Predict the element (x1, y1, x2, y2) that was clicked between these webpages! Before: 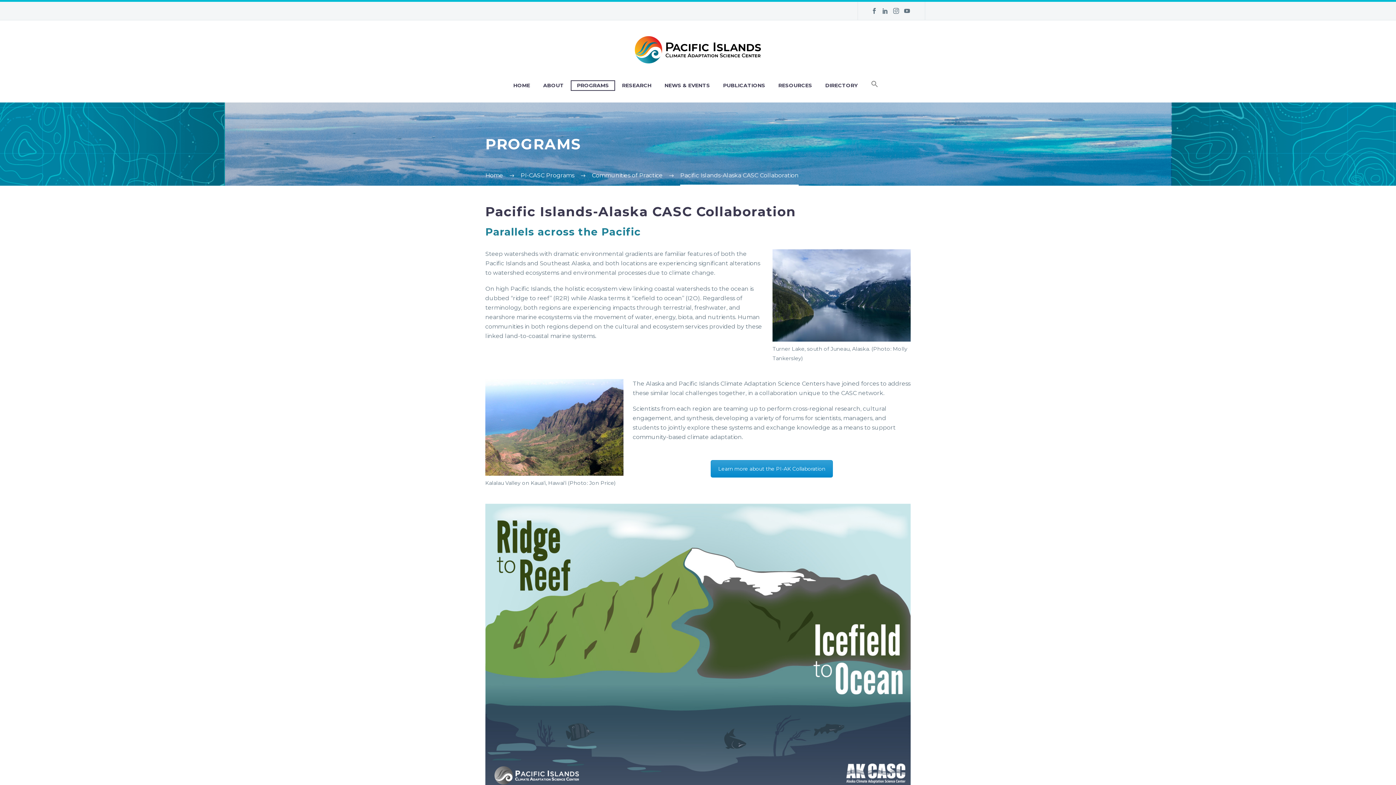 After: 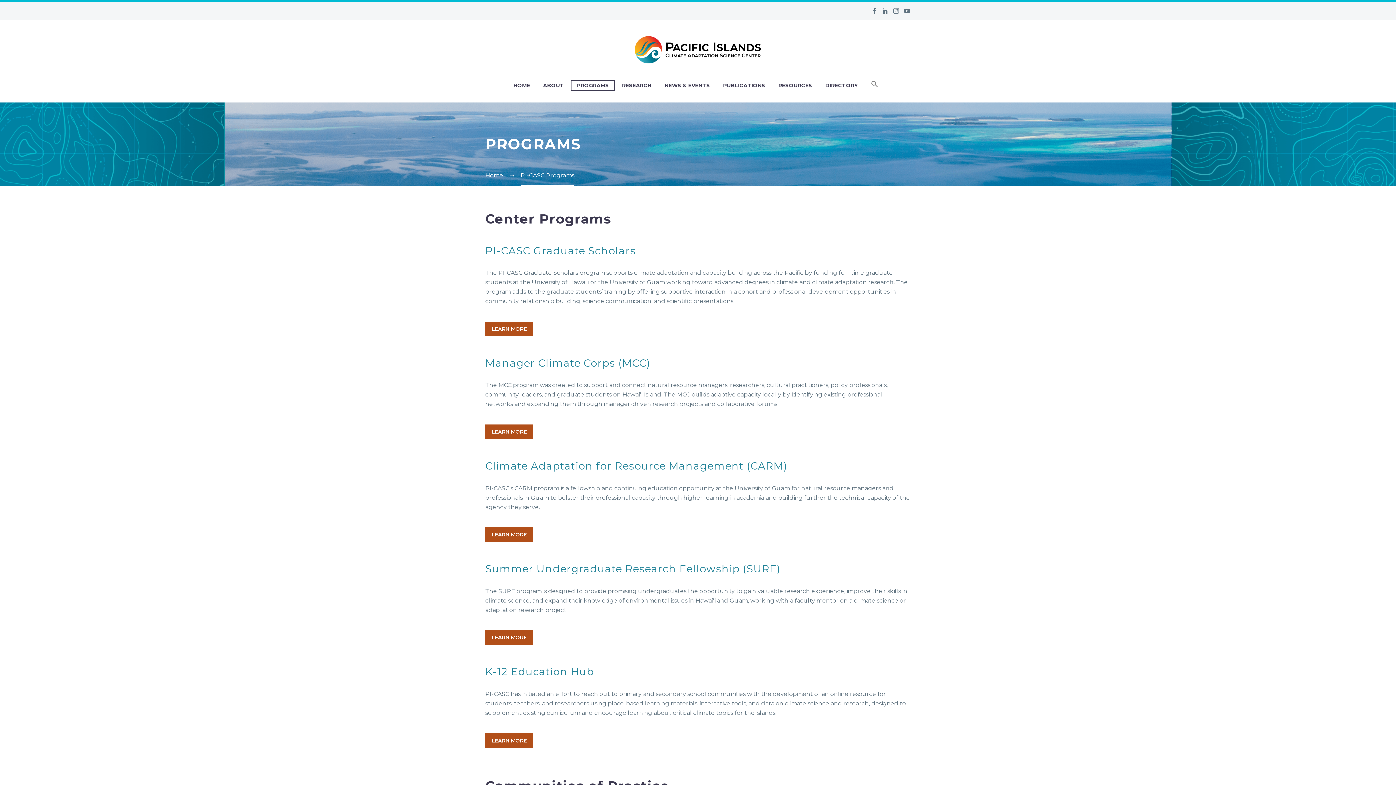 Action: label: PI-CASC Programs bbox: (520, 172, 574, 178)